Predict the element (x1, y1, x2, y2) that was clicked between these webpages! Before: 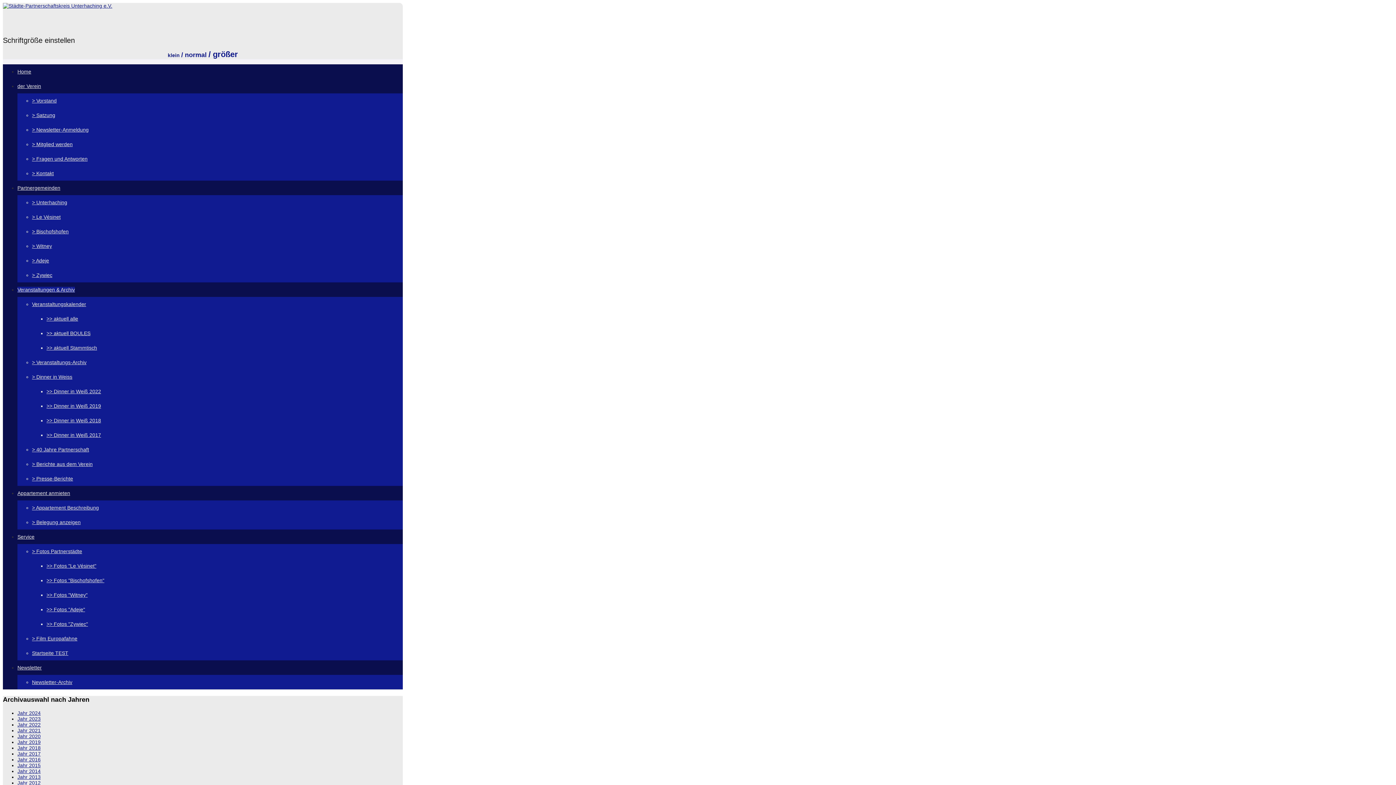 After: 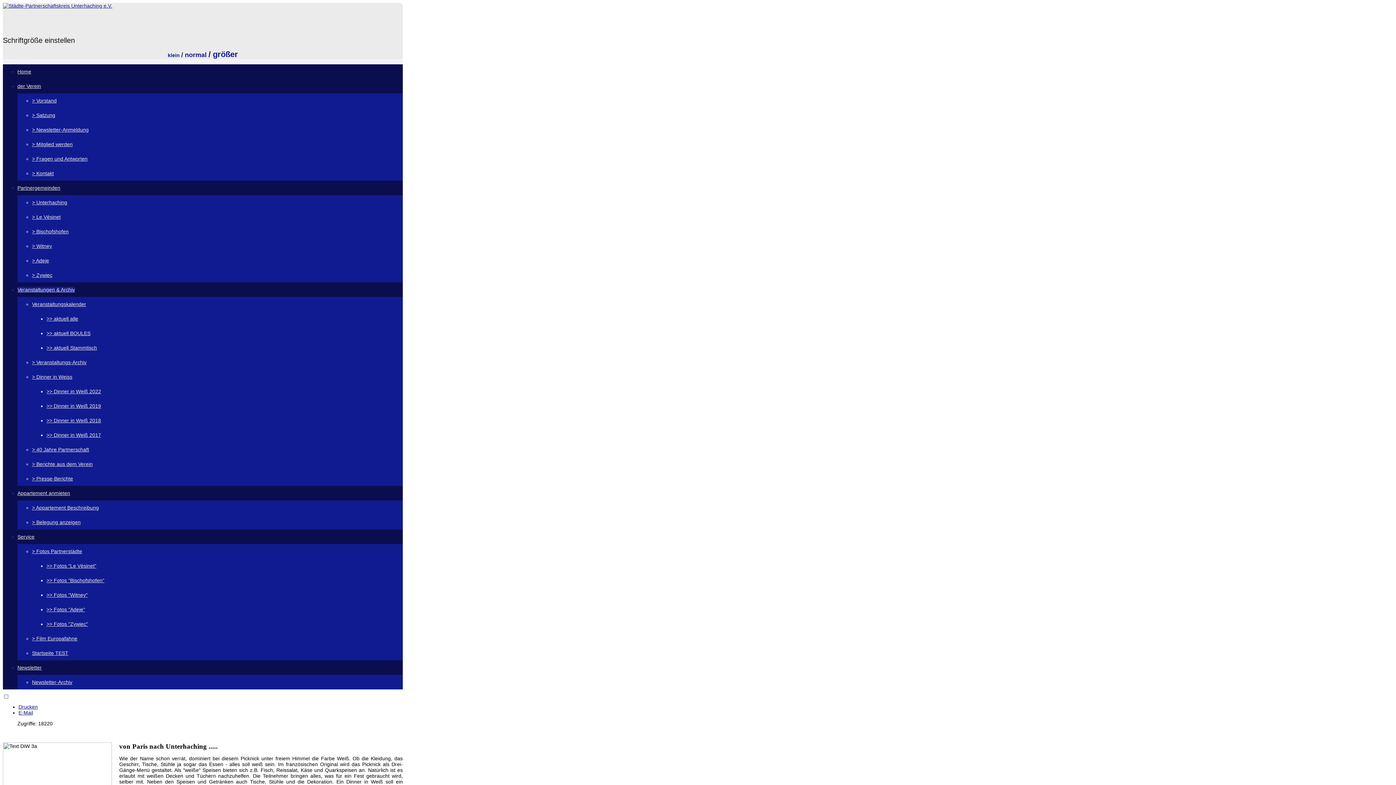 Action: label: > Dinner in Weiss bbox: (32, 374, 72, 380)